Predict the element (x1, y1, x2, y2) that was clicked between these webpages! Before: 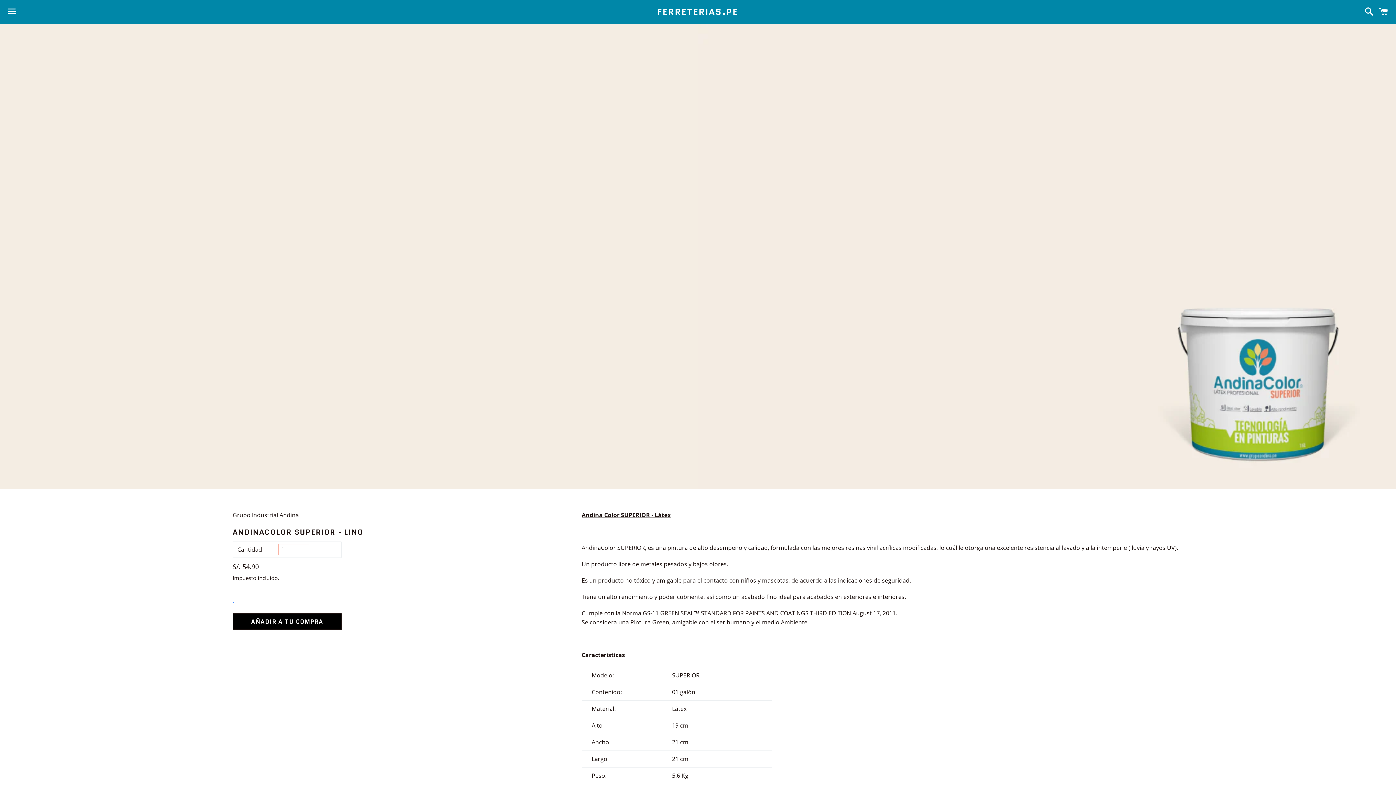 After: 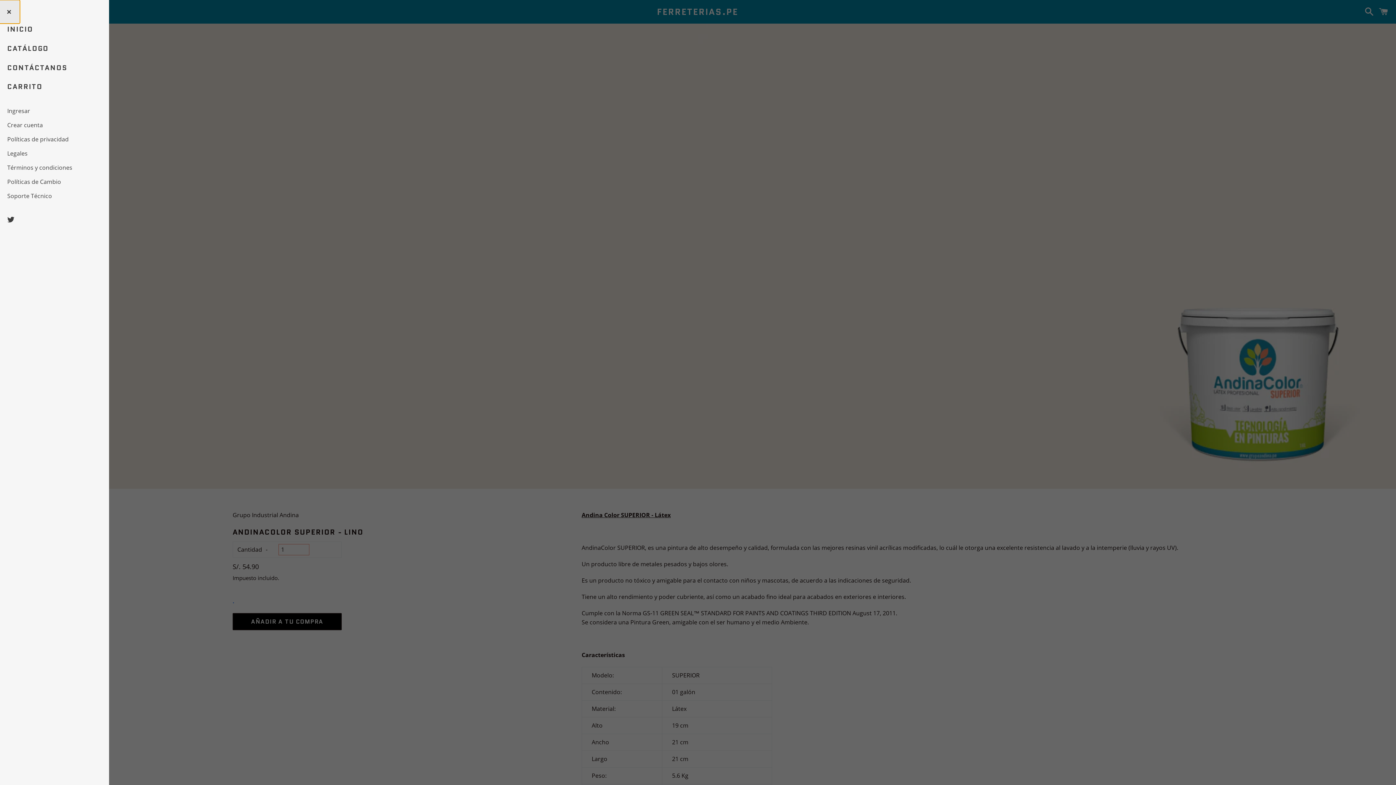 Action: label: Menú bbox: (3, 0, 20, 22)